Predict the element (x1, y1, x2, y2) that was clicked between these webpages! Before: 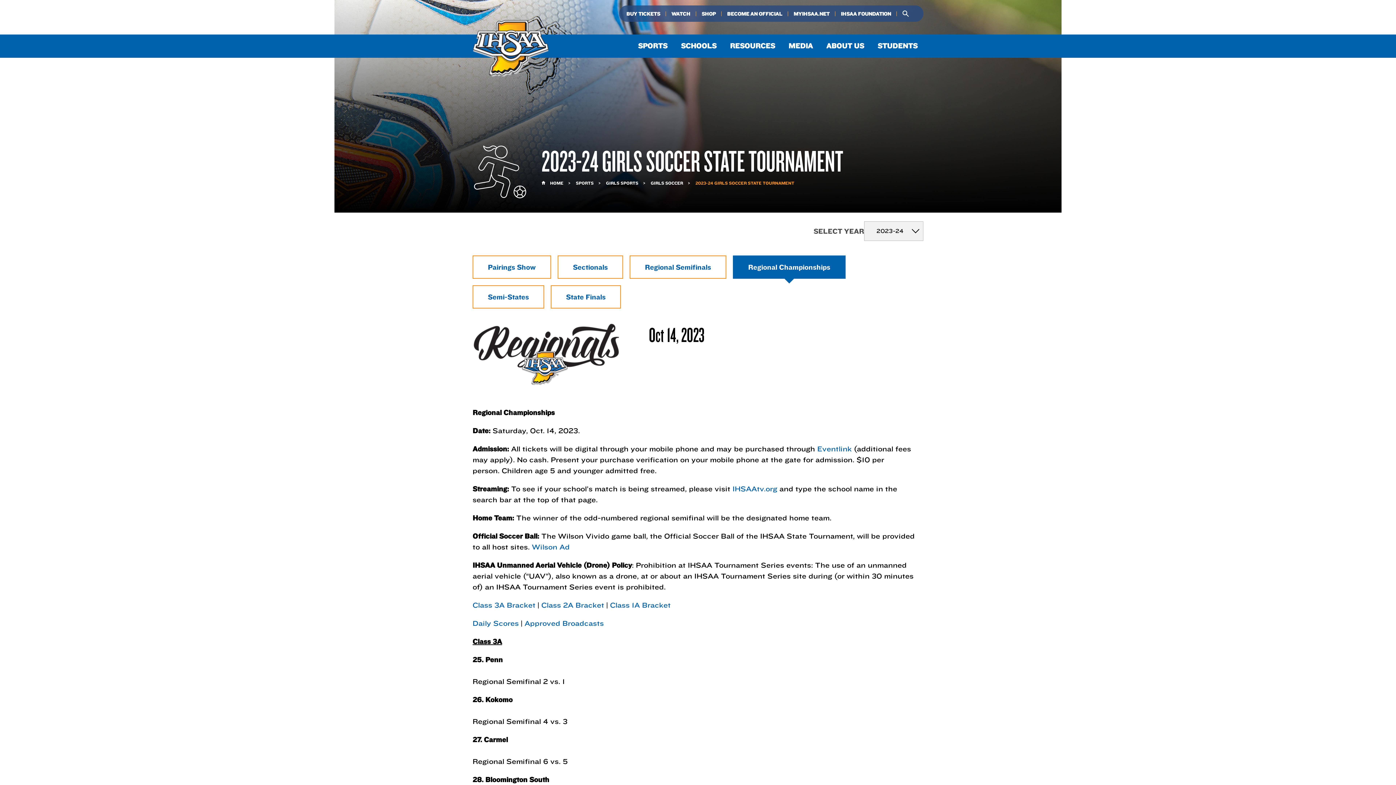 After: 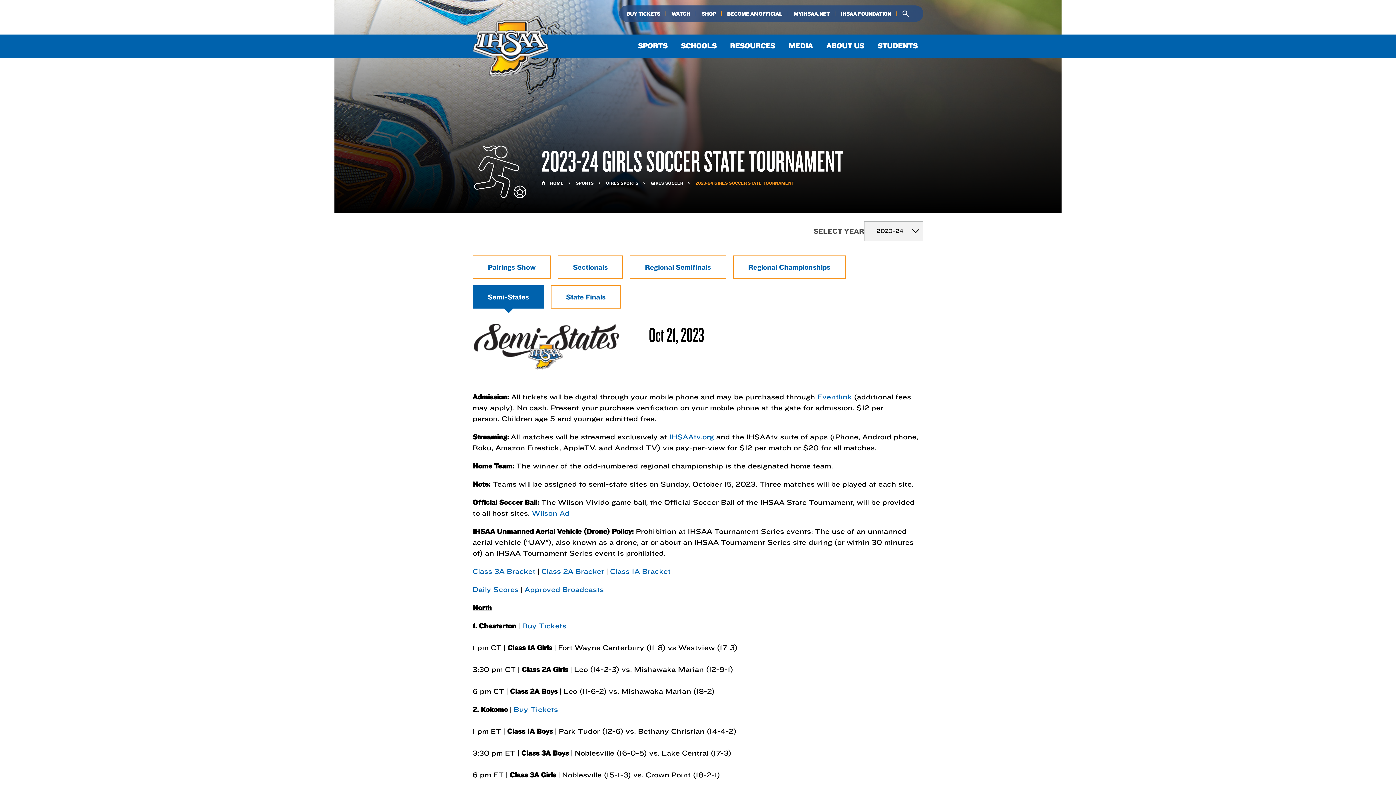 Action: label: Semi-States bbox: (472, 285, 544, 308)